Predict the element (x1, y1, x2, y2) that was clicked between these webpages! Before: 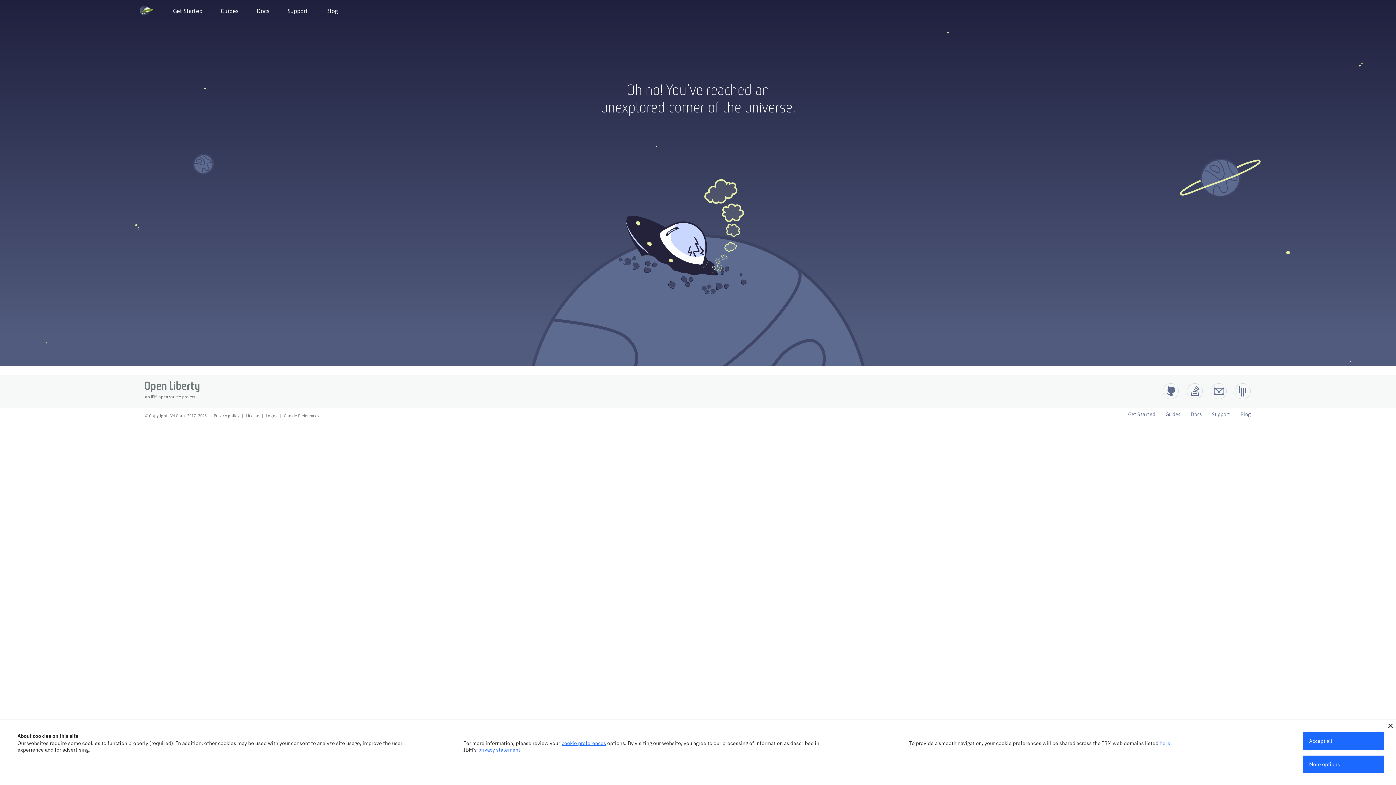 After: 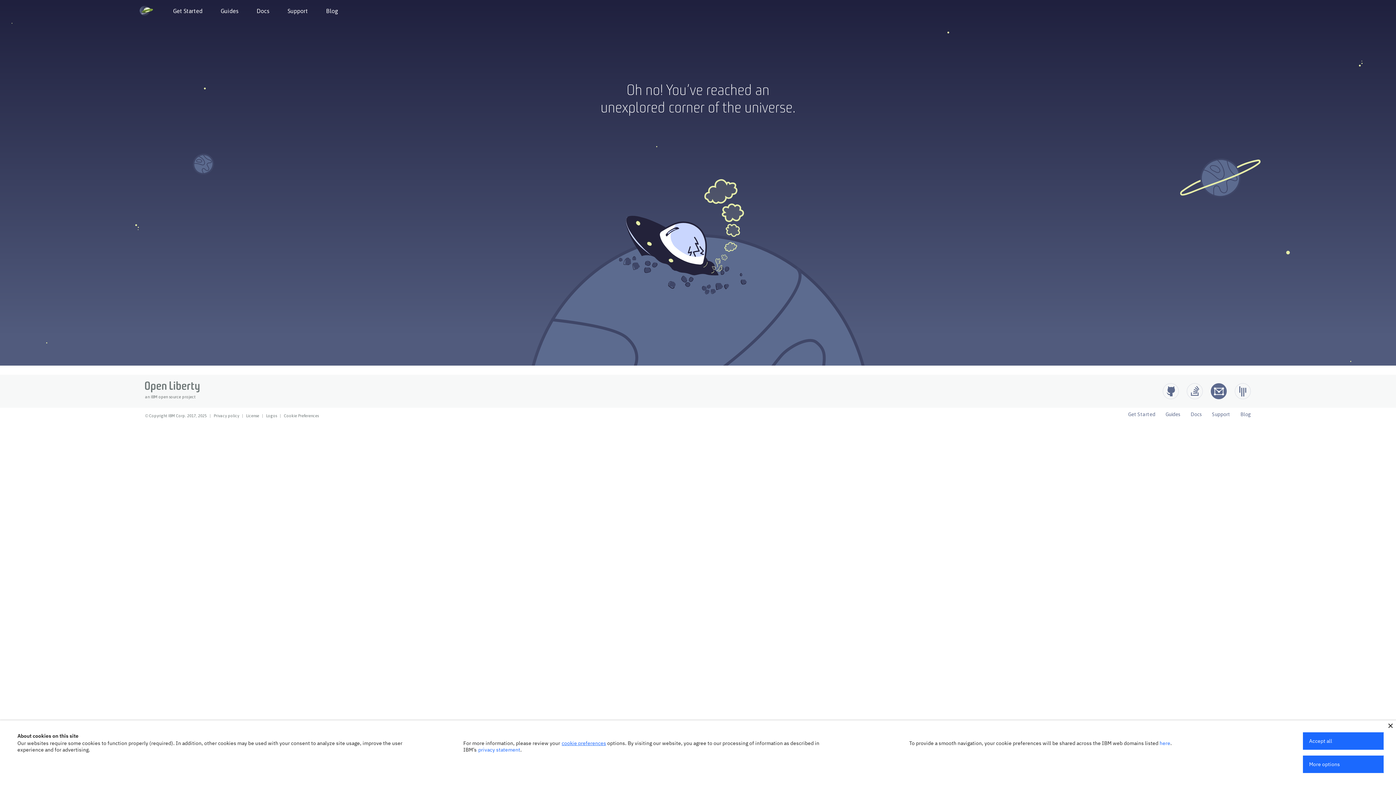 Action: label: Open Liberty Groups.io bbox: (1210, 383, 1227, 399)